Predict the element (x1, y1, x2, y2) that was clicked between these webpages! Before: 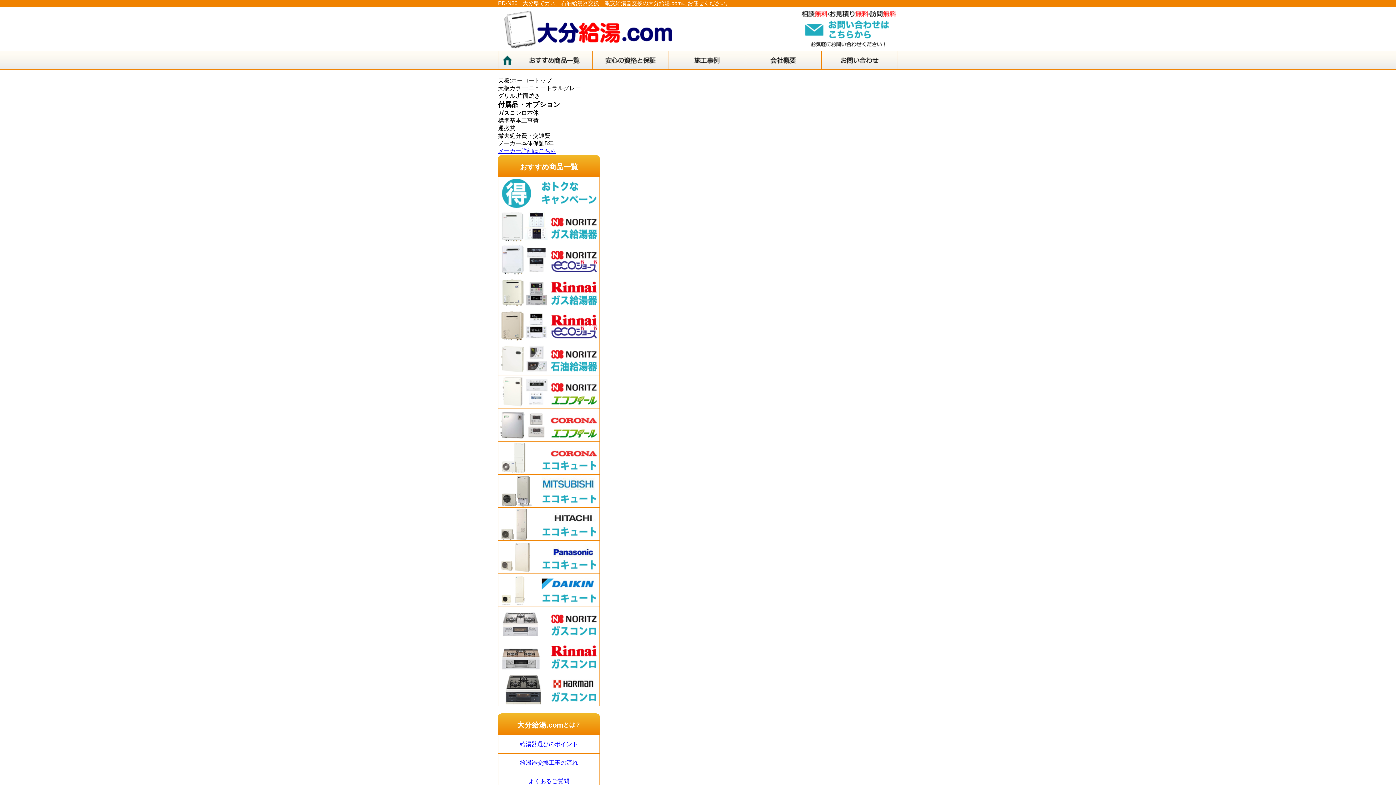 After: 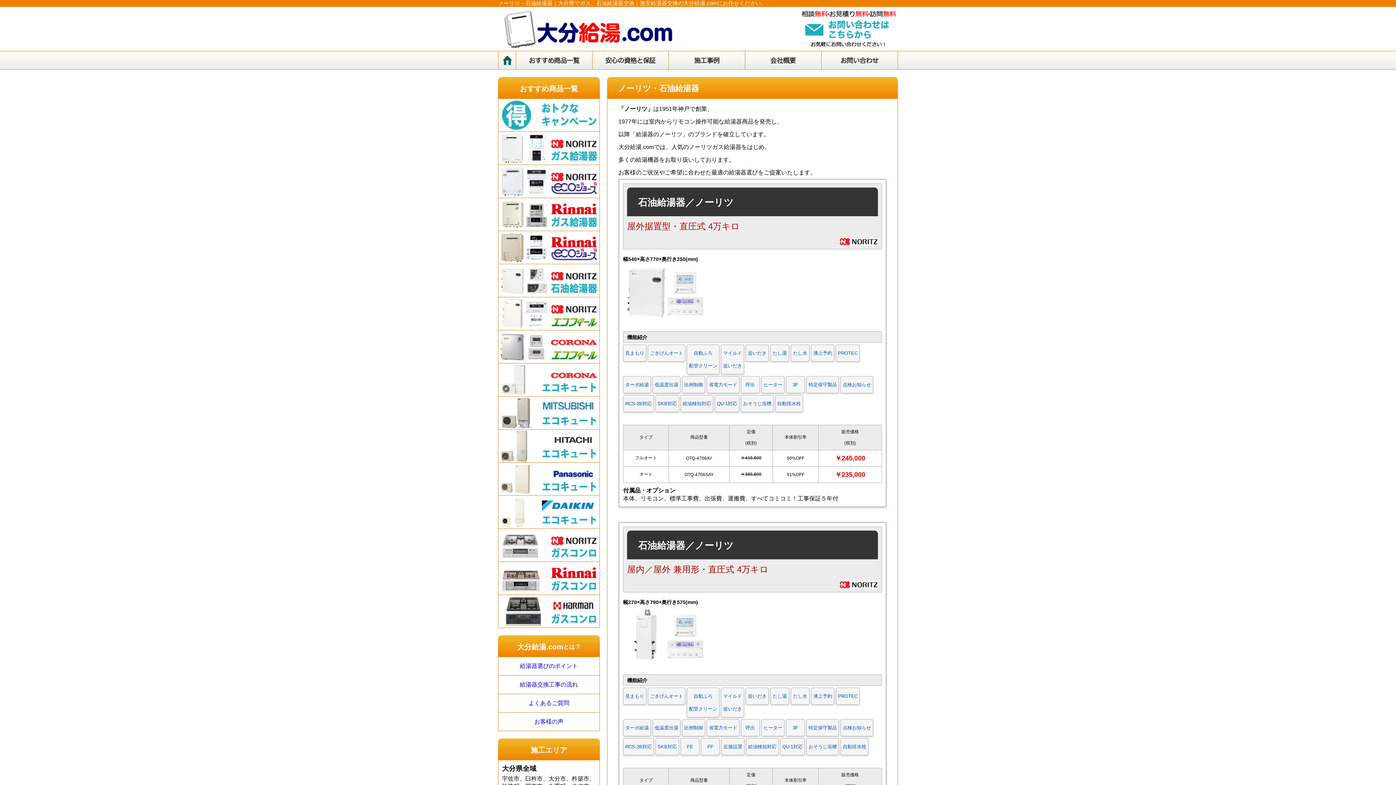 Action: bbox: (498, 342, 599, 375)